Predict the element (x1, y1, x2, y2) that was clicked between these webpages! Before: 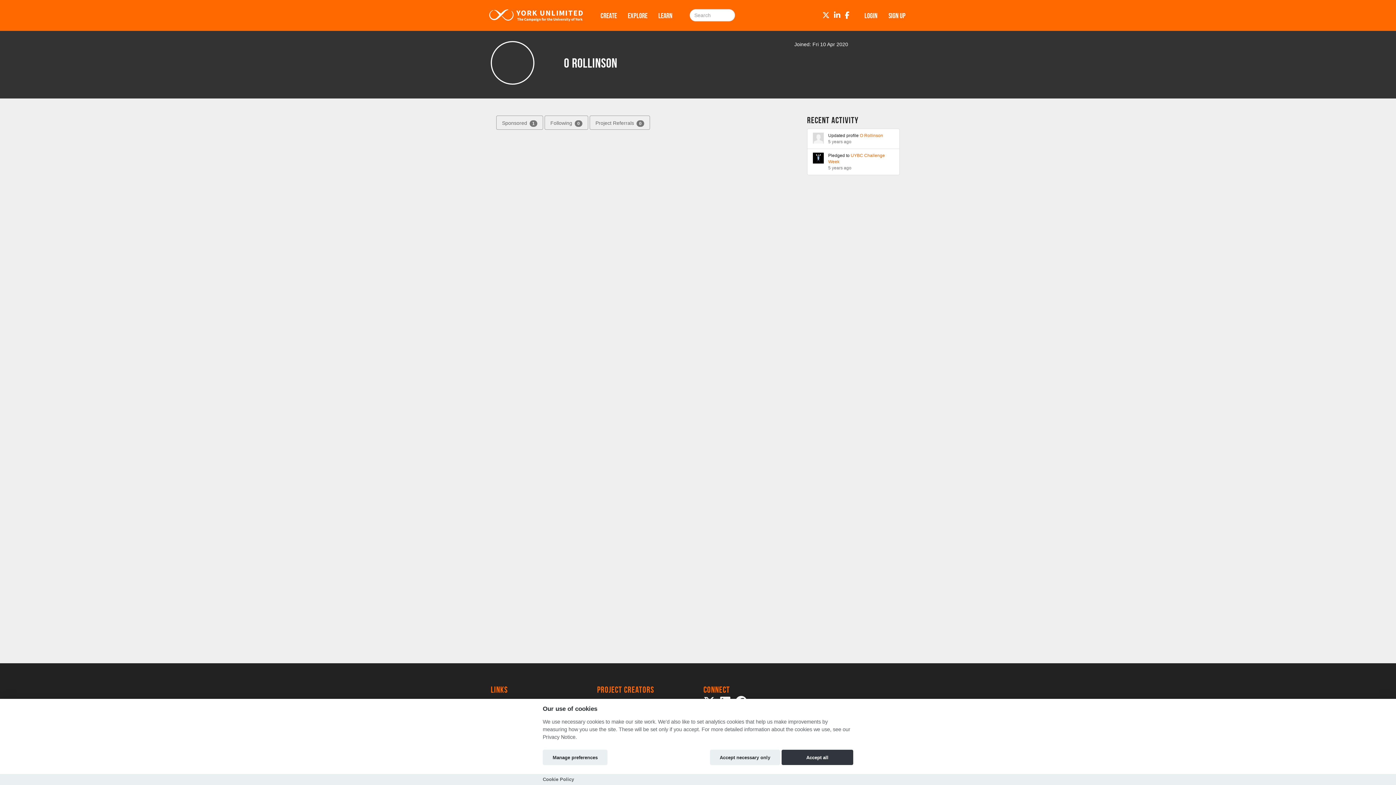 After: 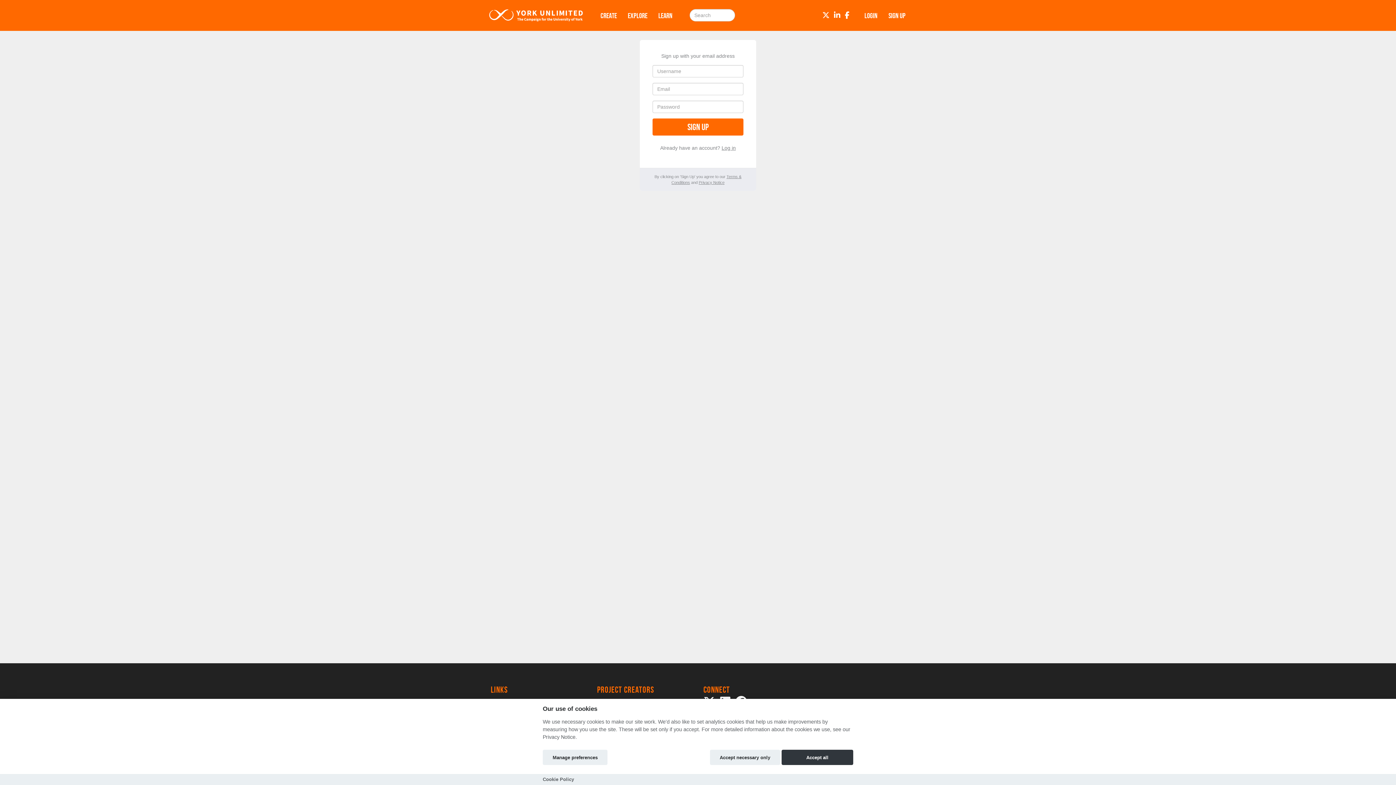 Action: label: SIGN UP bbox: (883, 8, 910, 21)